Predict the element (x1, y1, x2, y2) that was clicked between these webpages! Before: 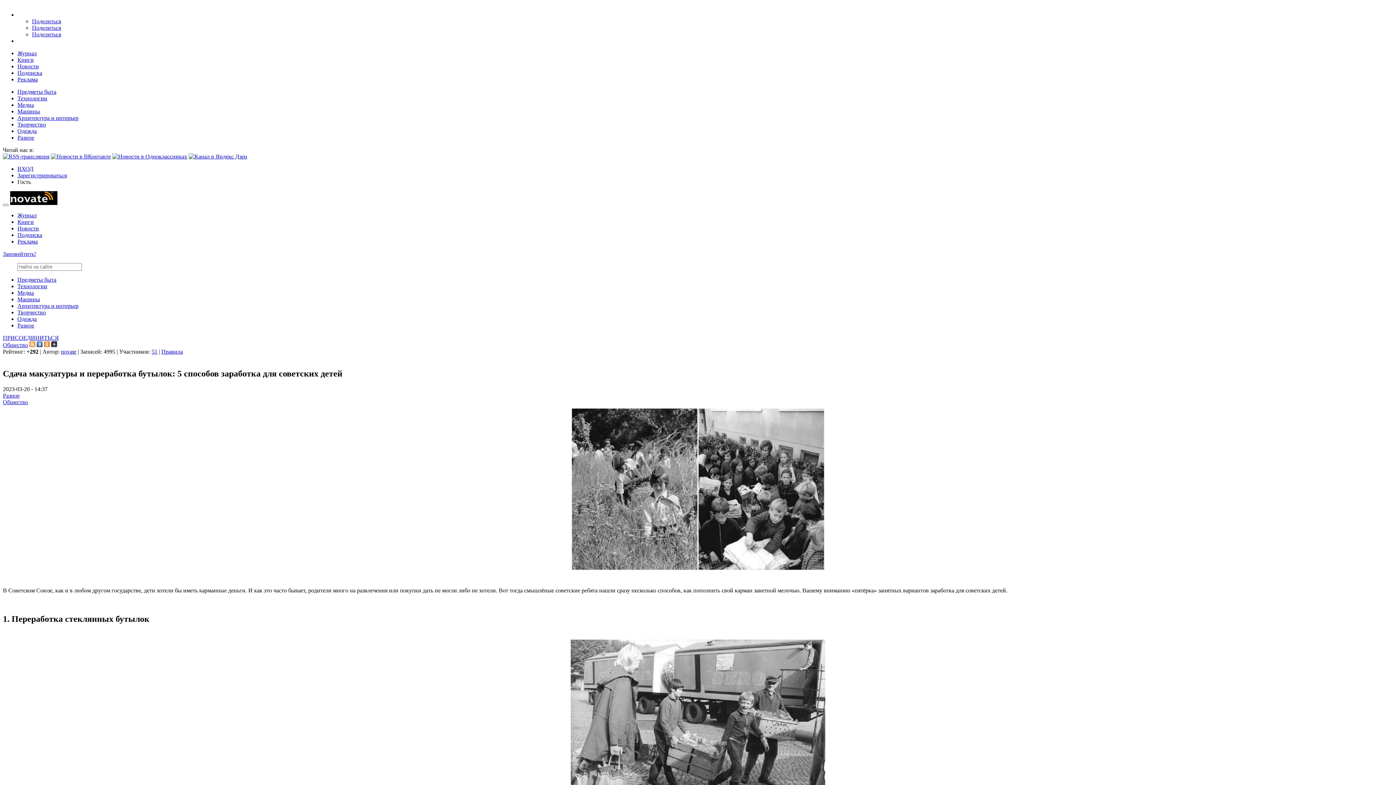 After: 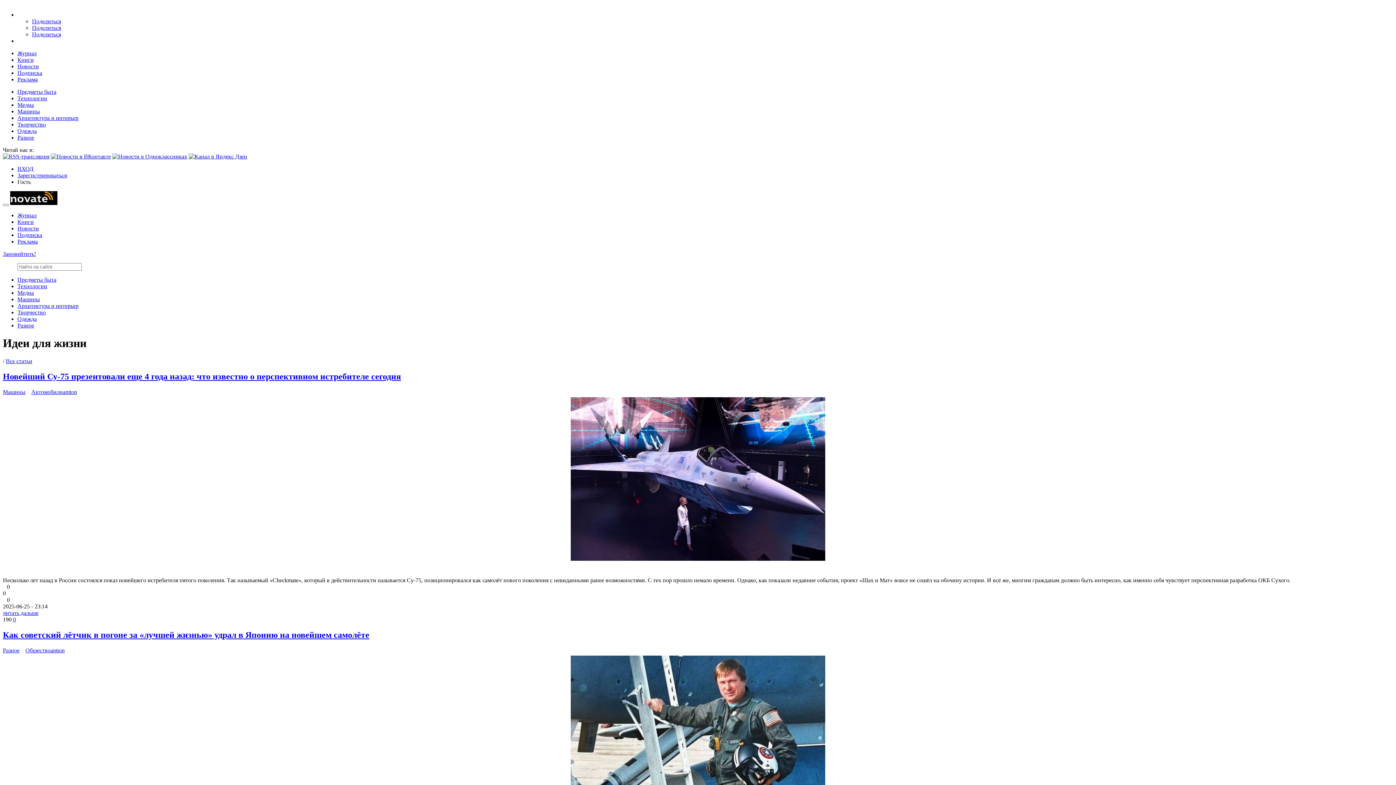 Action: bbox: (17, 11, 60, 17)